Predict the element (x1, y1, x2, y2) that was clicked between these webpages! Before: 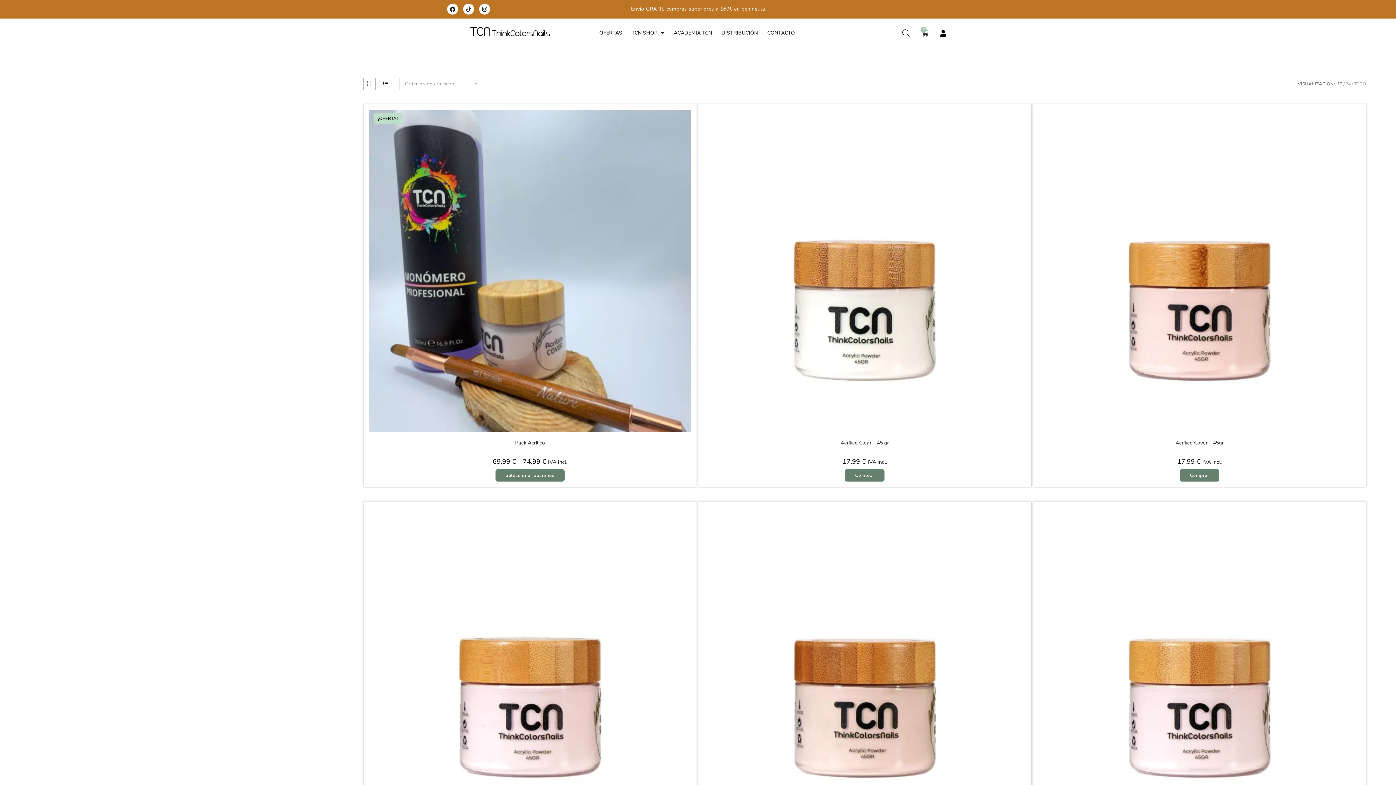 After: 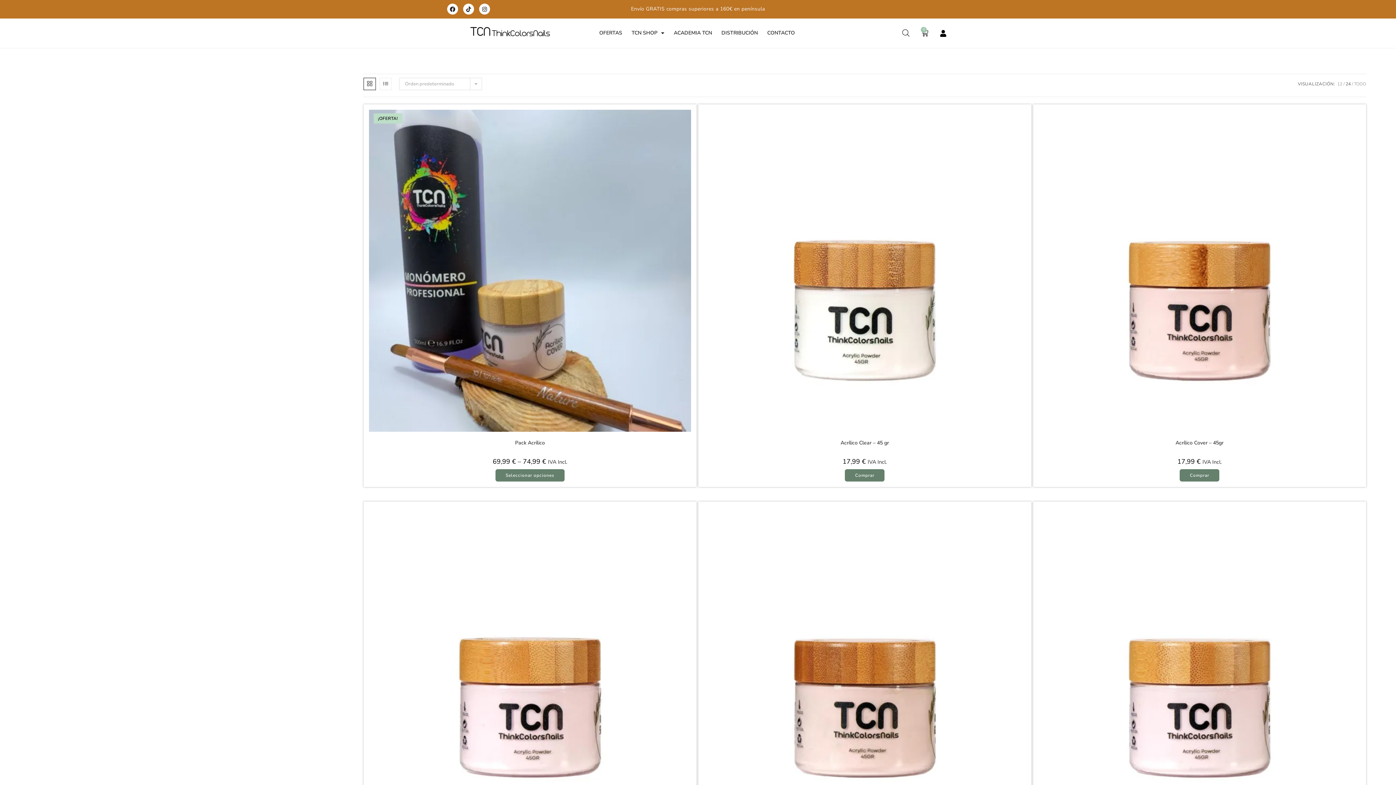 Action: bbox: (1346, 81, 1351, 86) label: 24